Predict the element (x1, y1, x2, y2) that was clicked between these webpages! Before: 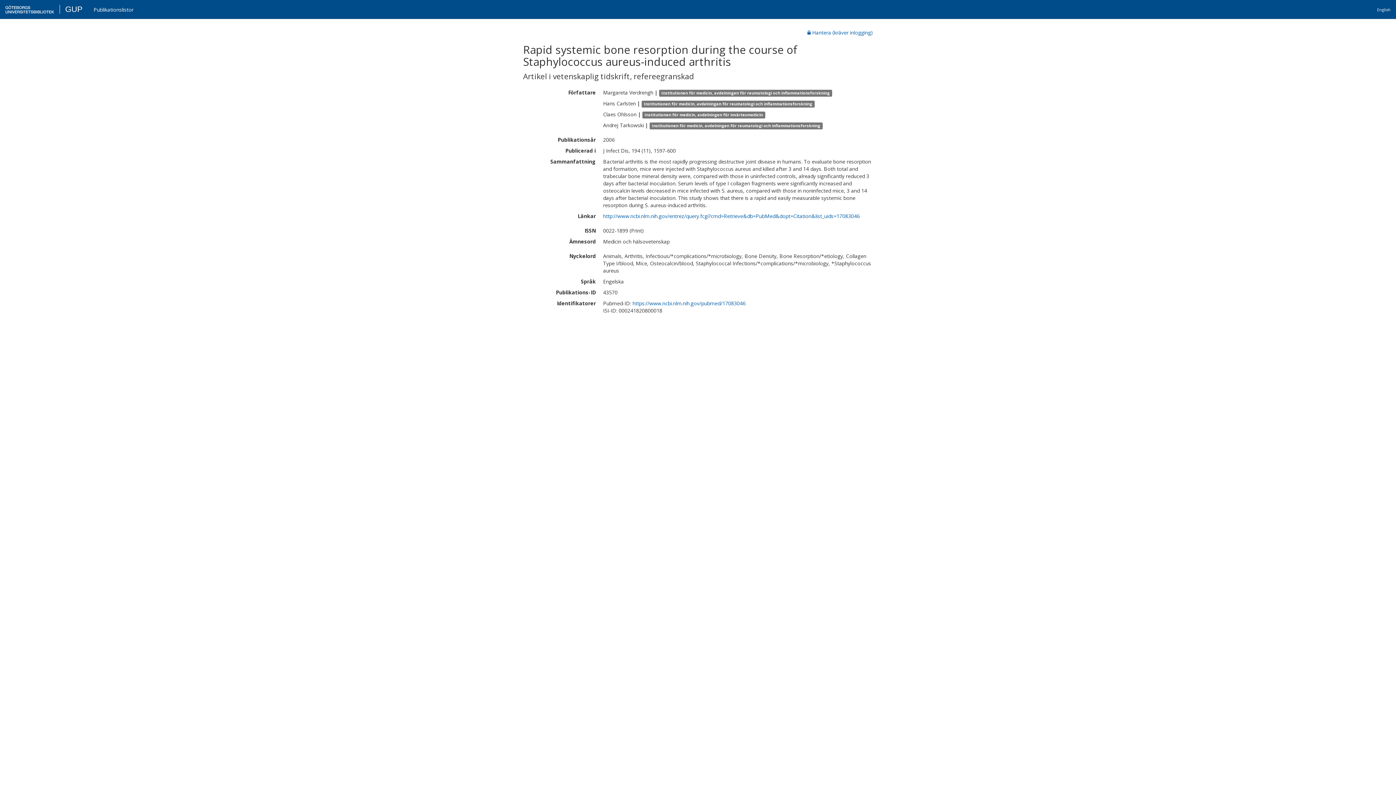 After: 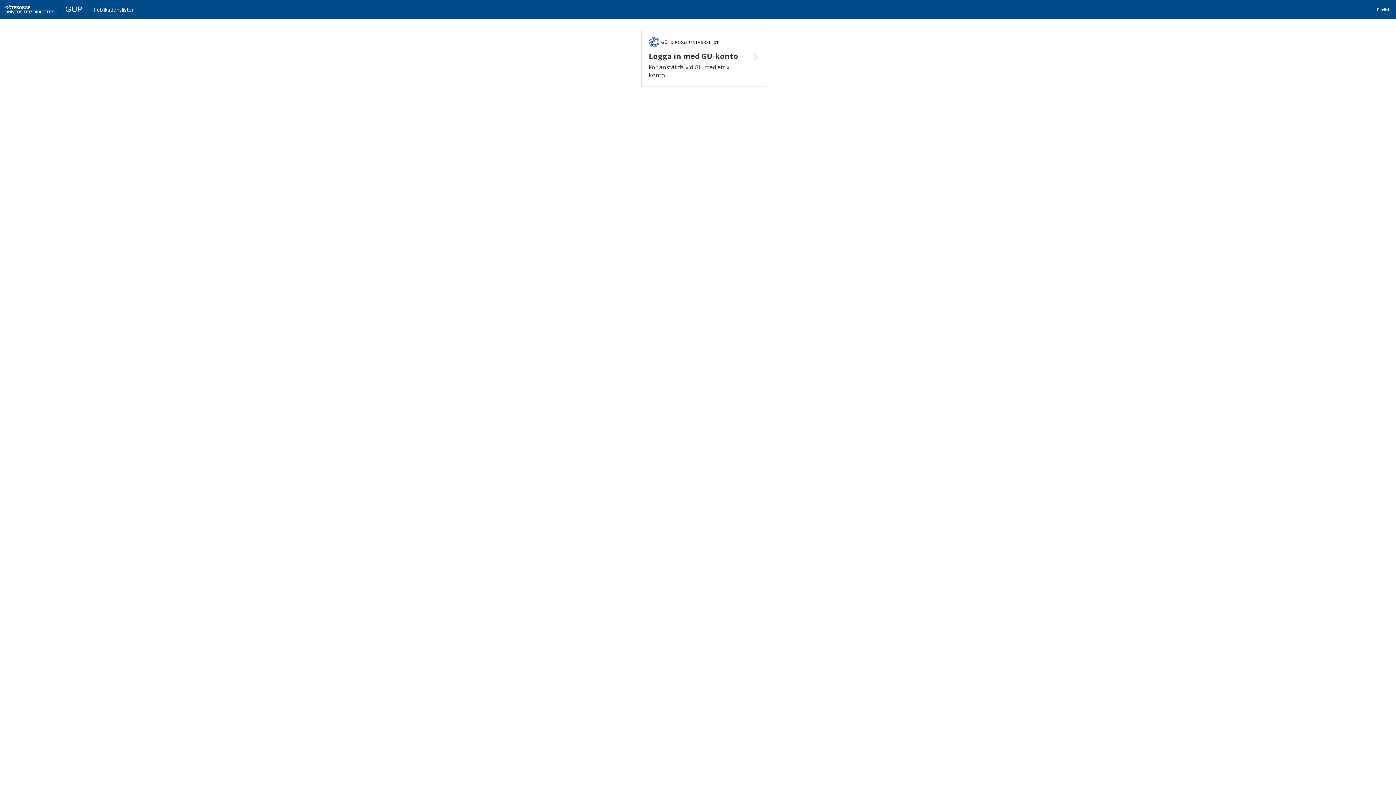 Action: bbox: (808, 29, 873, 36) label:  Hantera (kräver inlogging)